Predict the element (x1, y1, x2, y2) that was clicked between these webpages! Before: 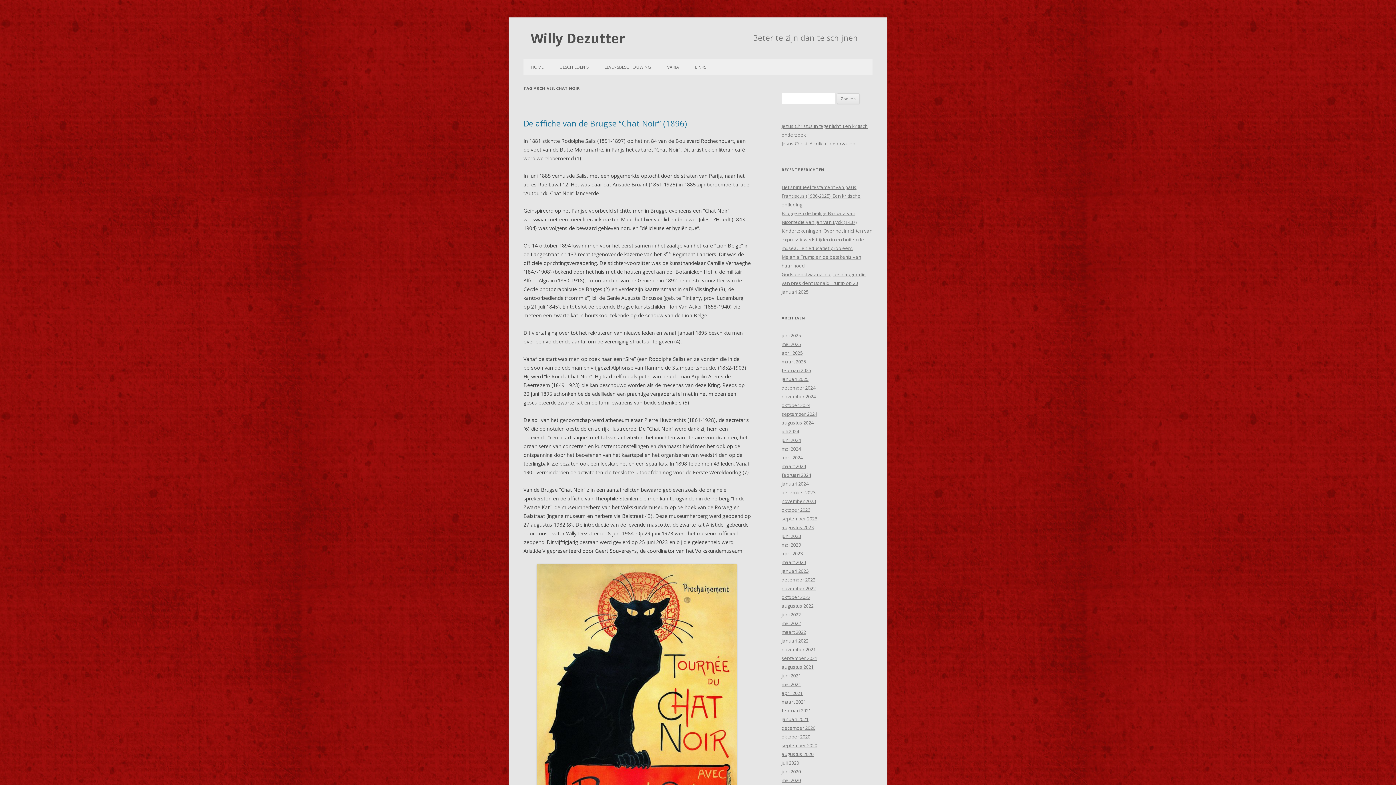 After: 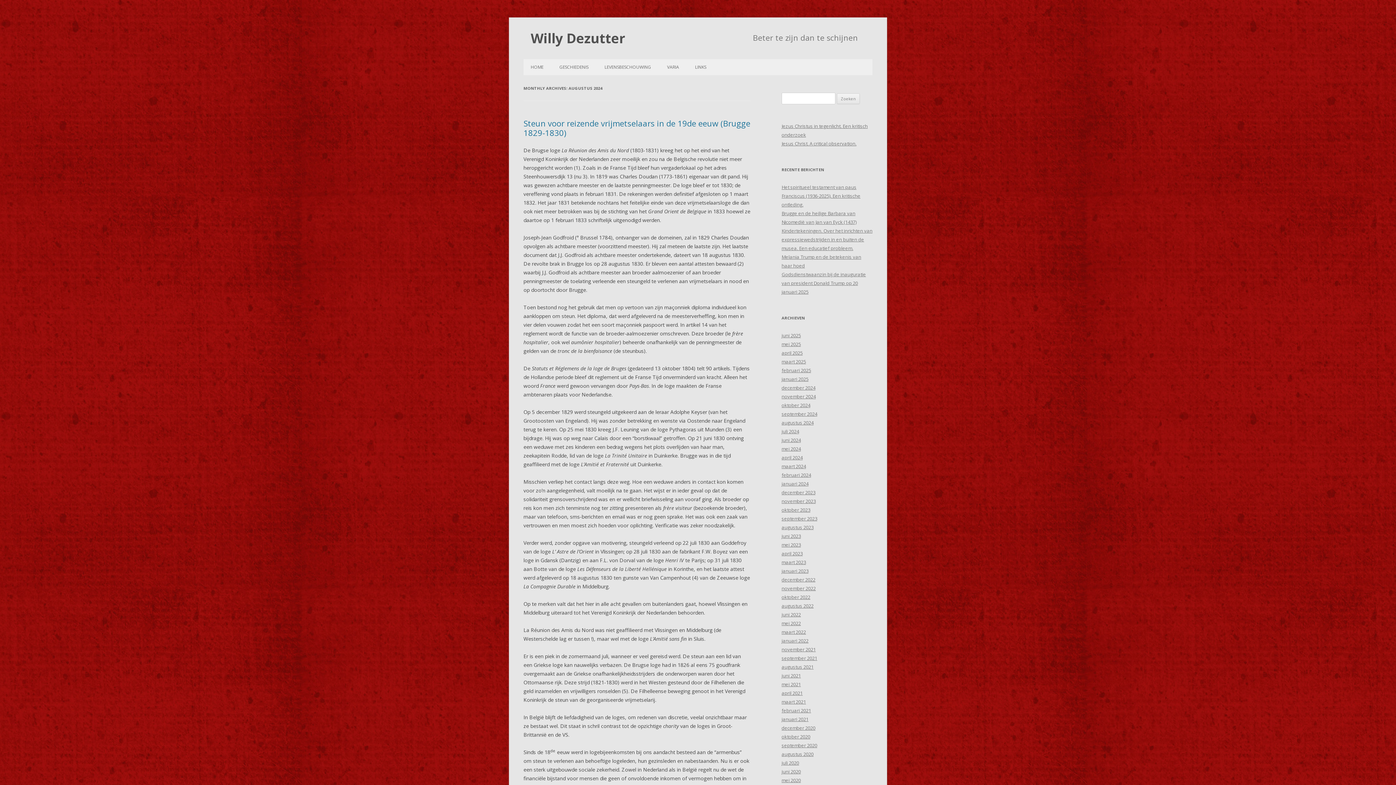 Action: bbox: (781, 419, 813, 426) label: augustus 2024